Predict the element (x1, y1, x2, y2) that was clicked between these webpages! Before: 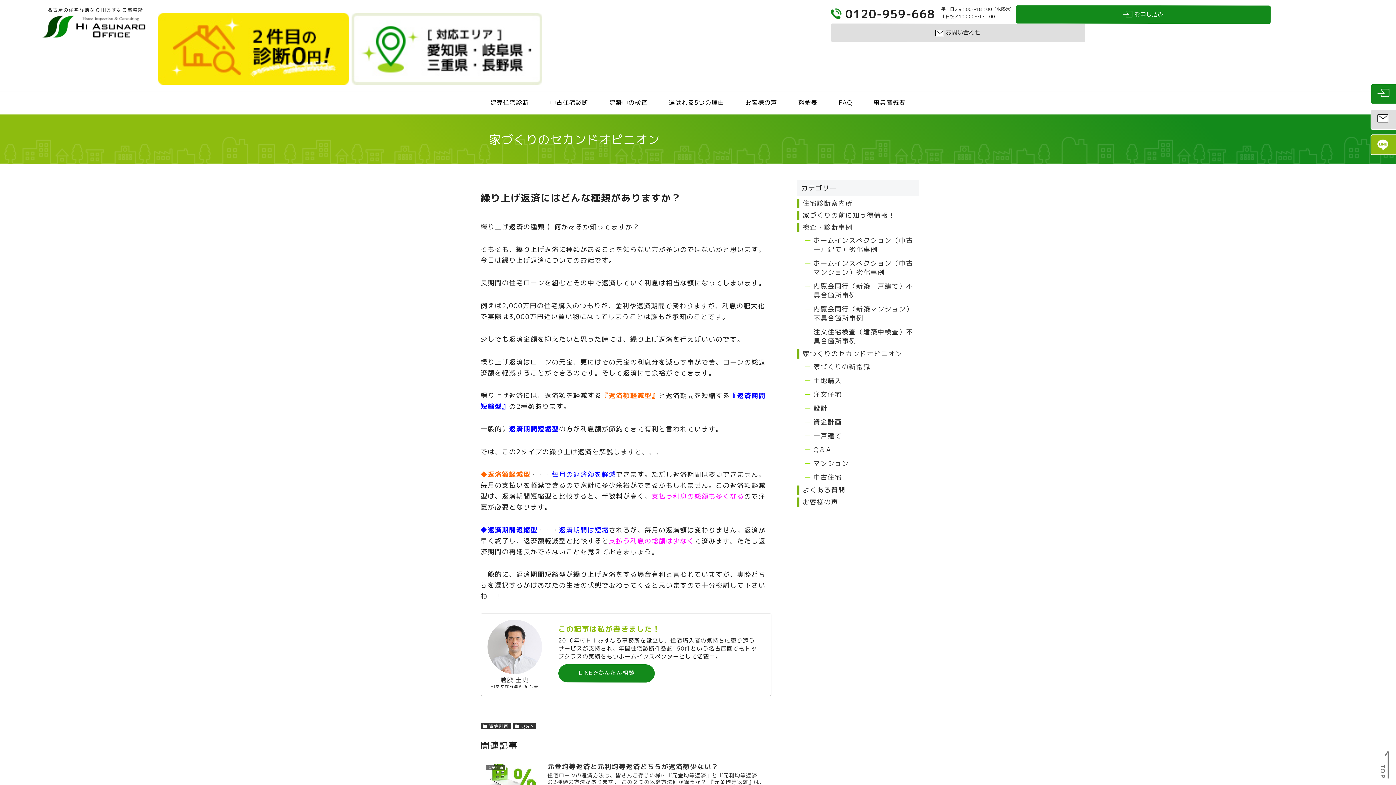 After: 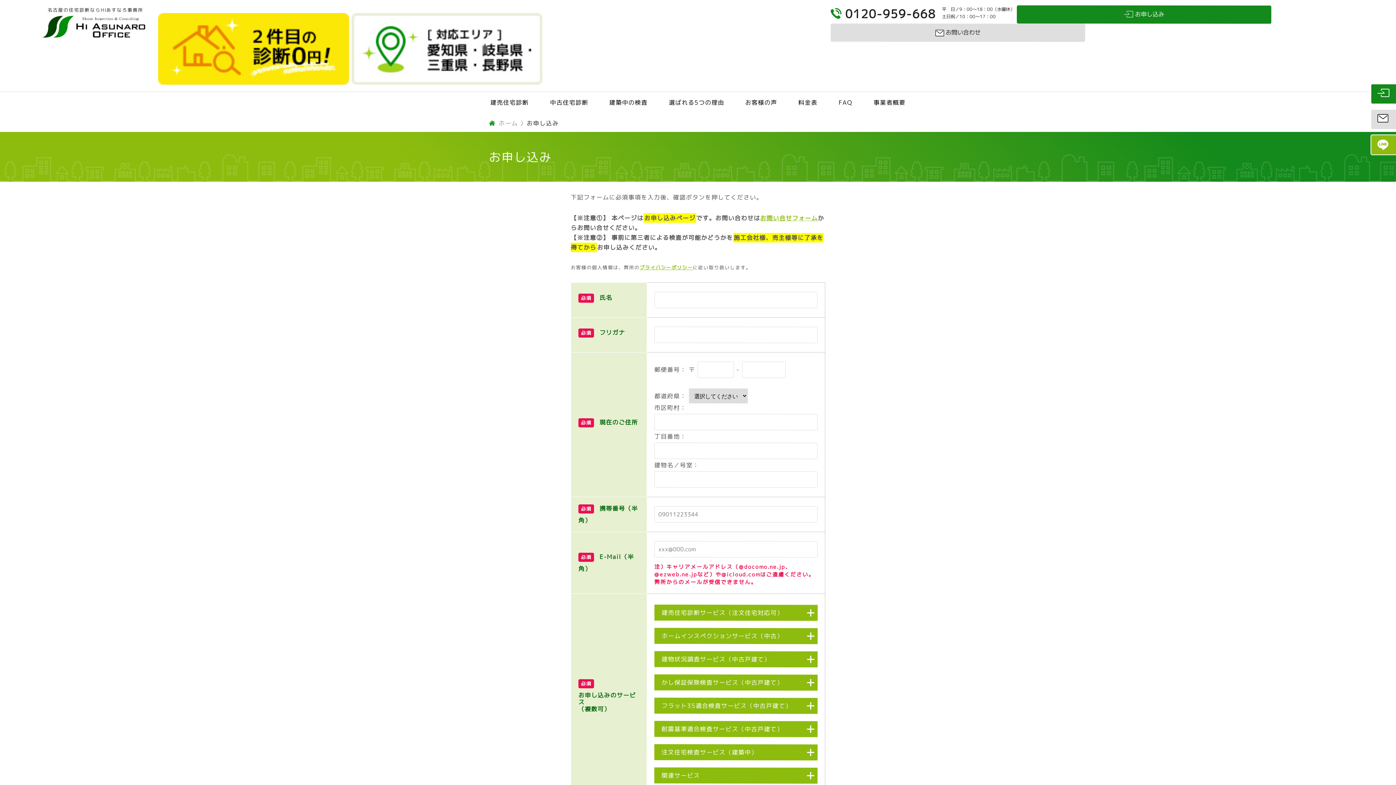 Action: label: お申し込み bbox: (1016, 5, 1271, 23)